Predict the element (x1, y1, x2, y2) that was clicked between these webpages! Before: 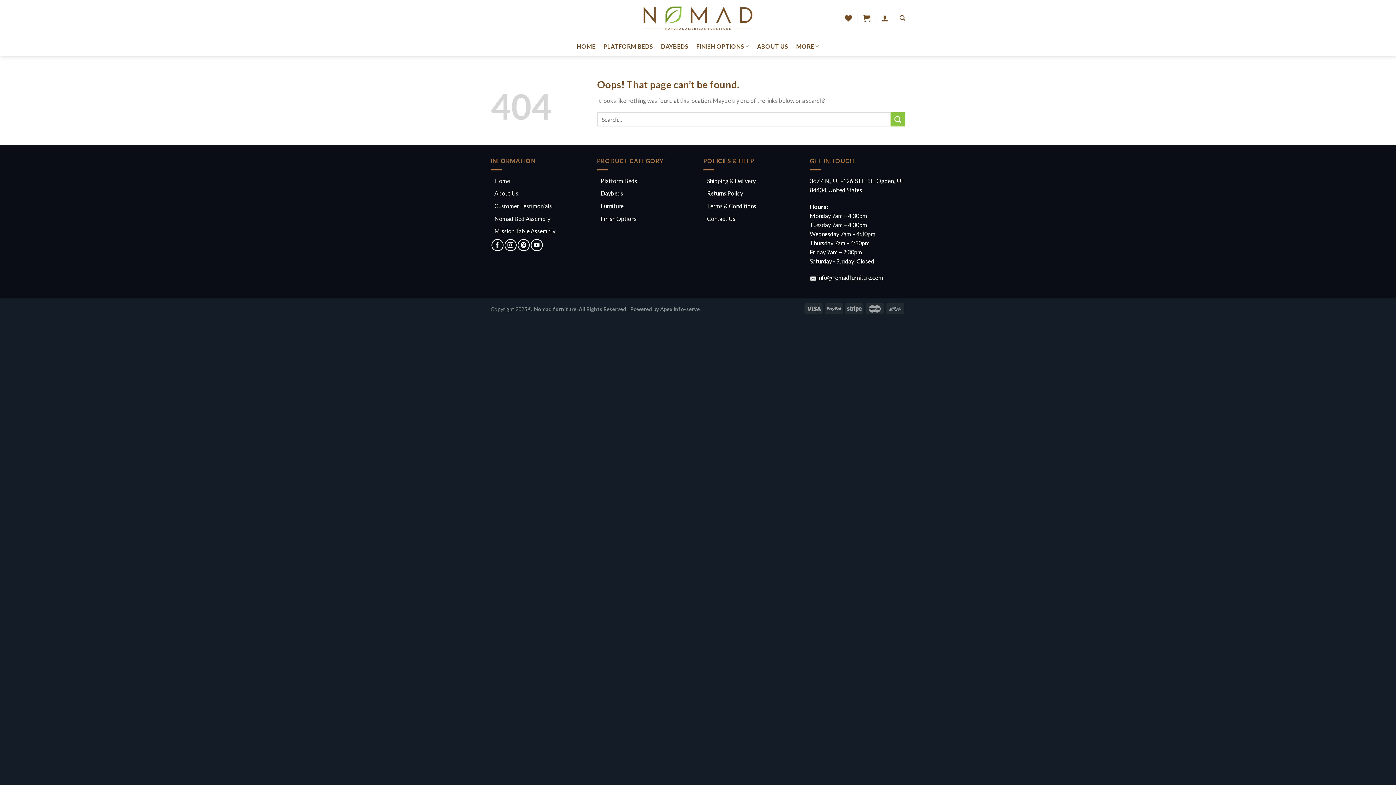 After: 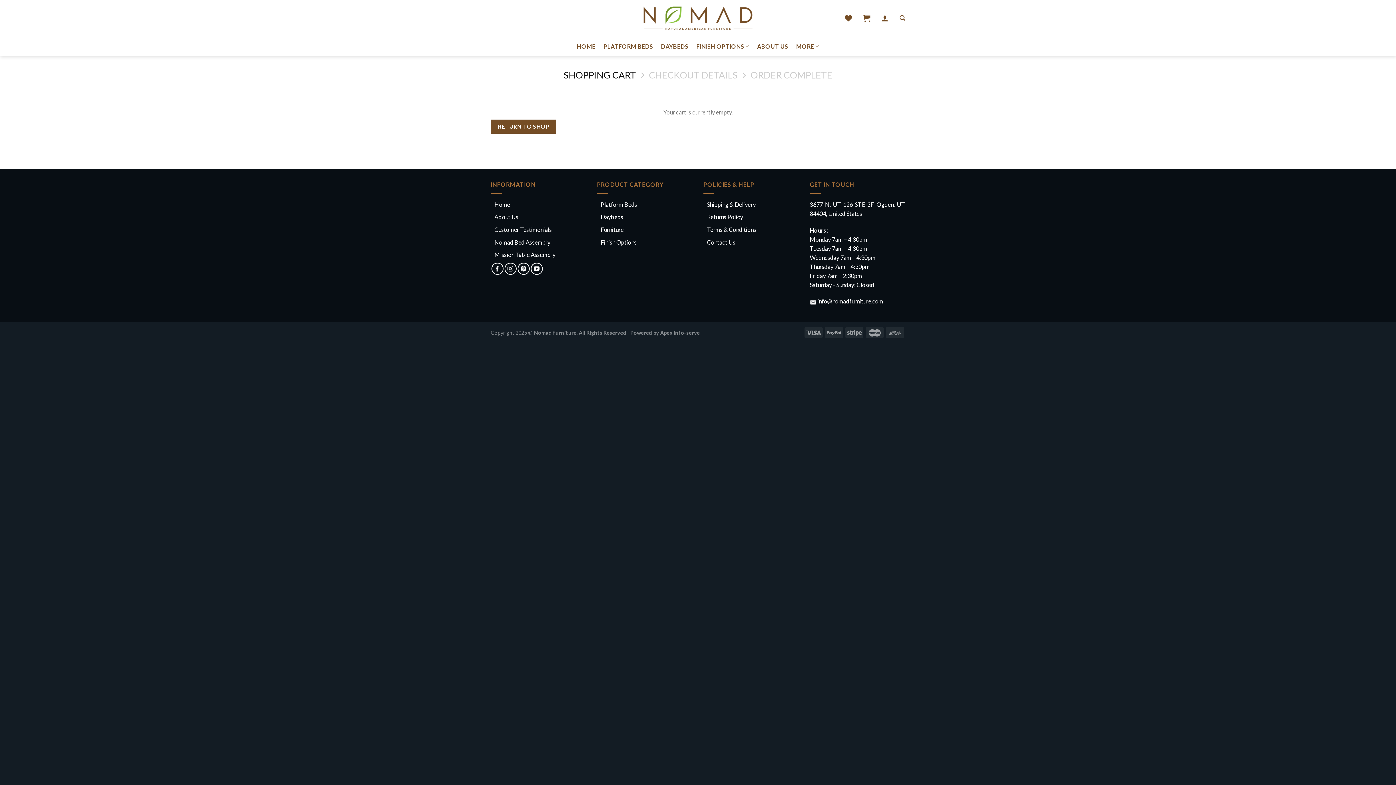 Action: bbox: (863, 10, 870, 26)